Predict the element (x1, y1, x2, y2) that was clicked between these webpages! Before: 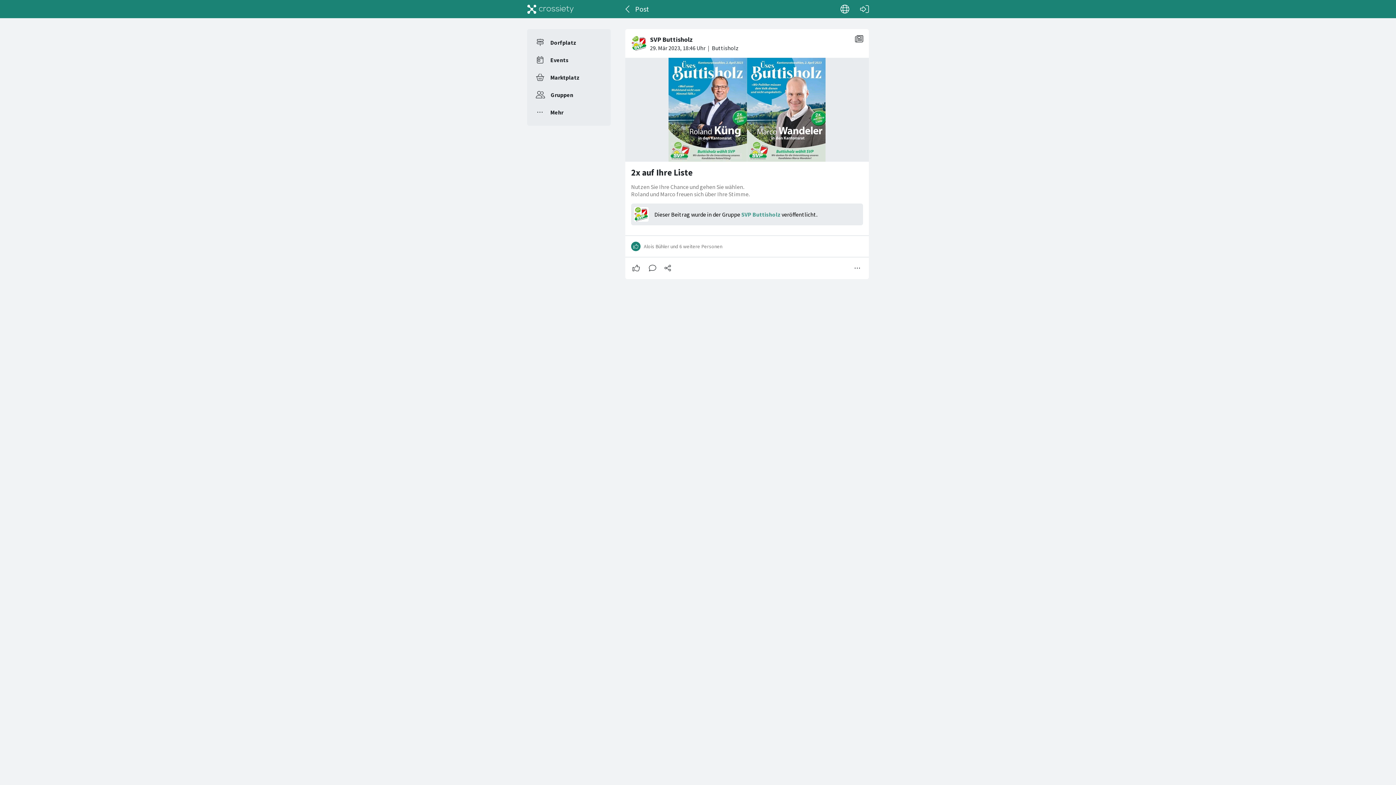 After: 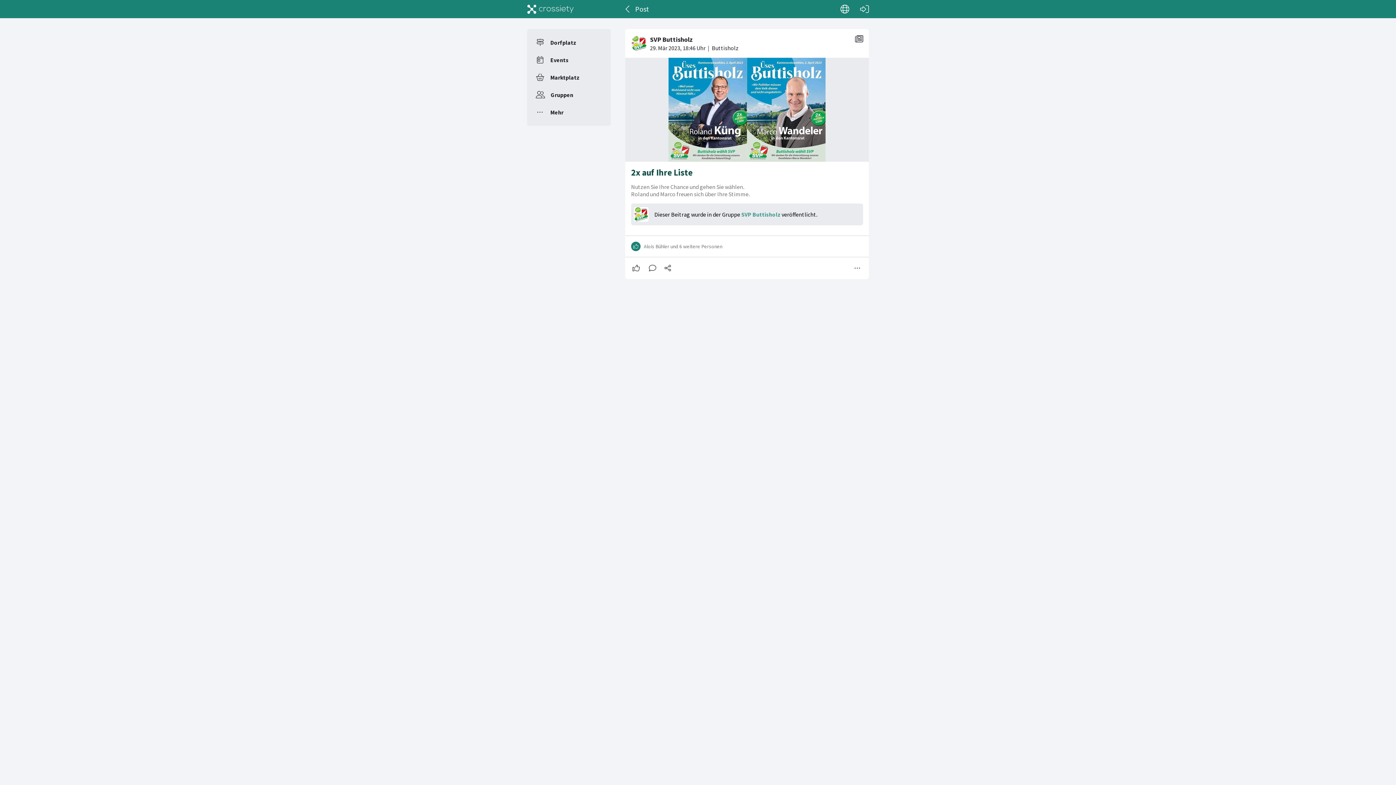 Action: label: 2x auf Ihre Liste bbox: (631, 166, 692, 178)